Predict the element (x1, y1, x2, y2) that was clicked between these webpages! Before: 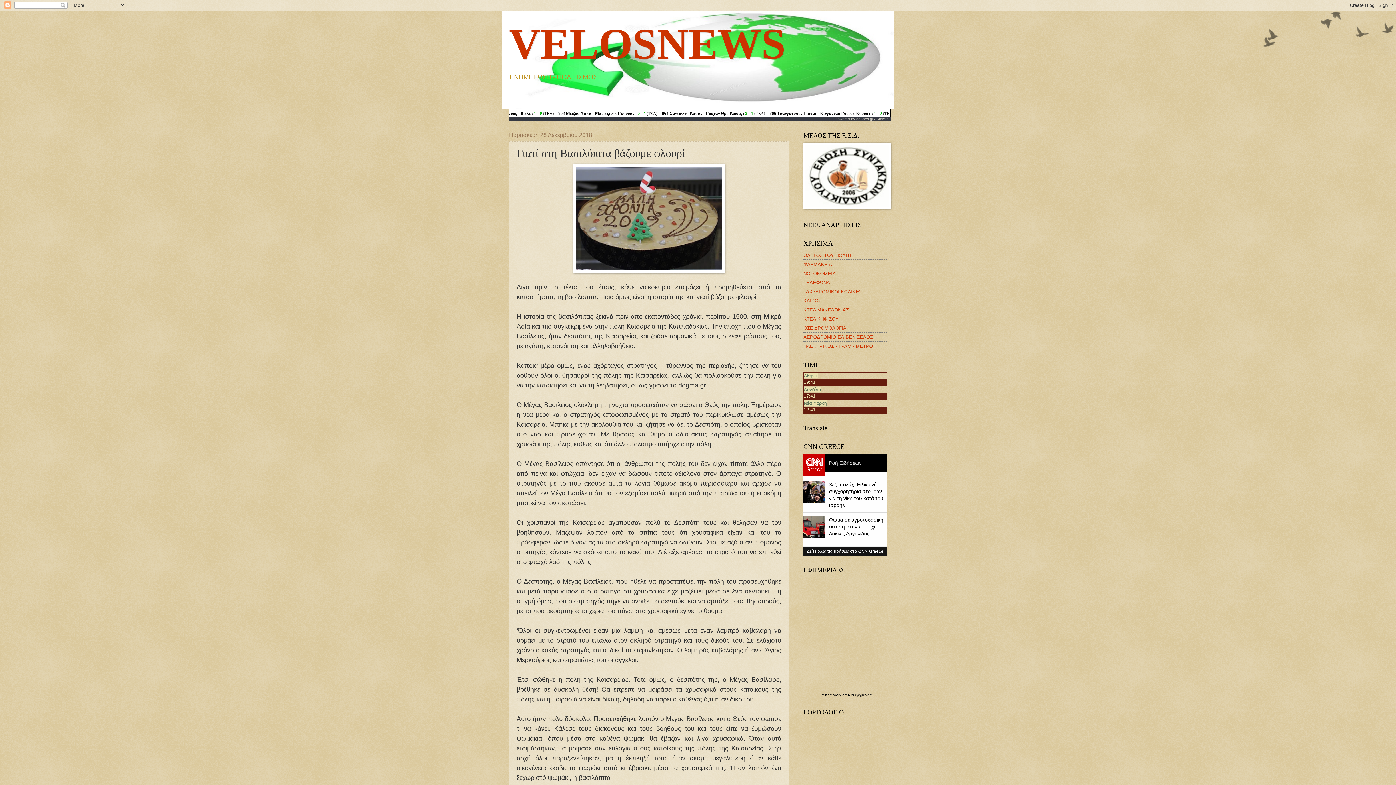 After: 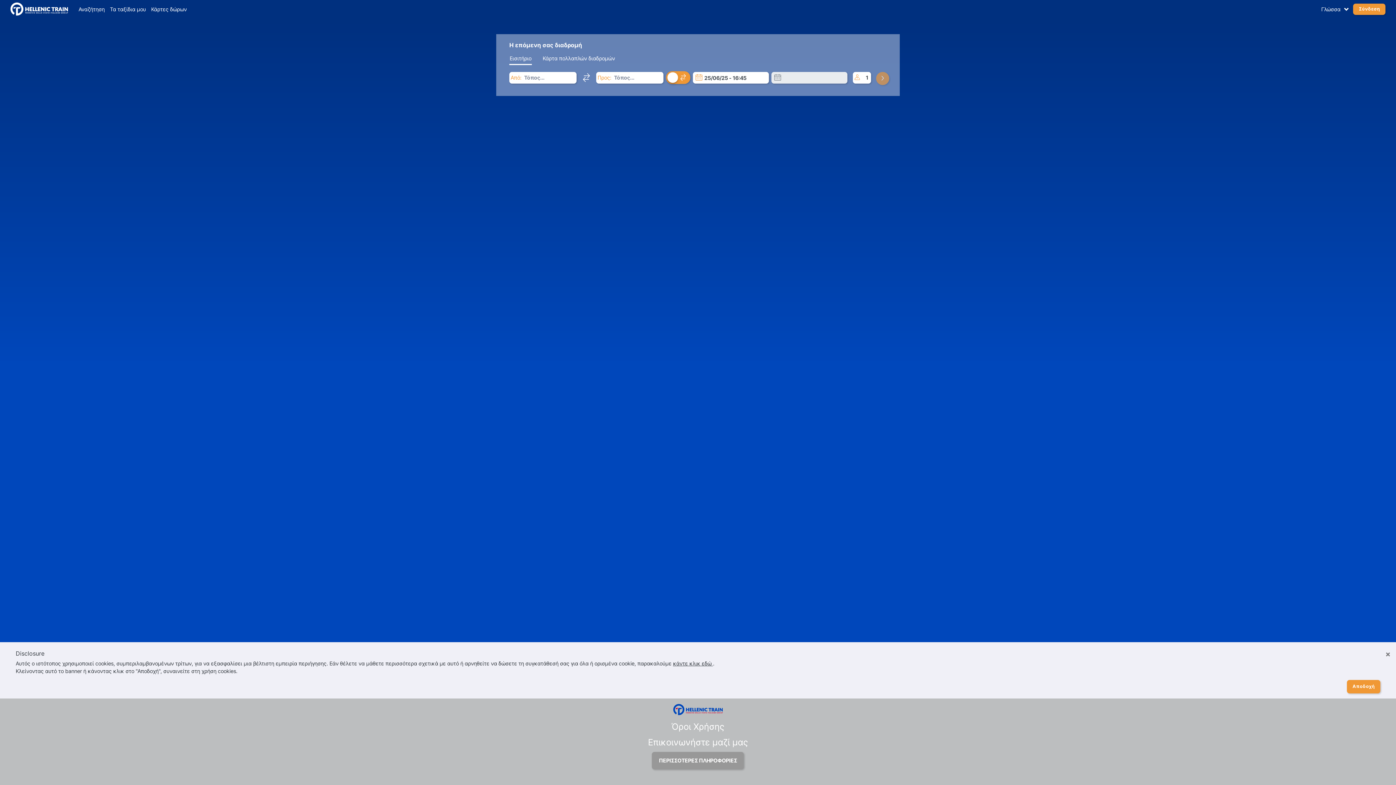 Action: bbox: (803, 325, 846, 330) label: ΟΣΕ ΔΡΟΜΟΛΟΓΙΑ